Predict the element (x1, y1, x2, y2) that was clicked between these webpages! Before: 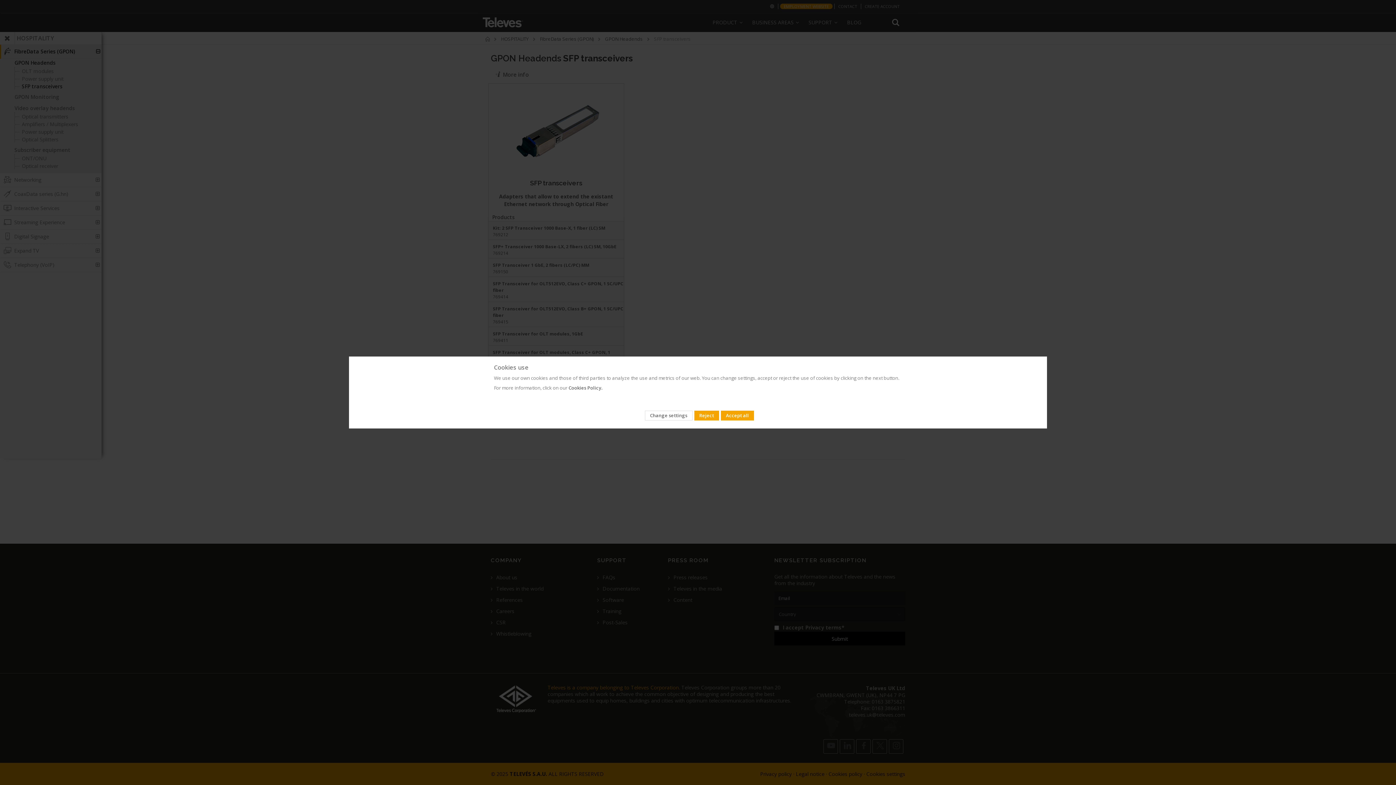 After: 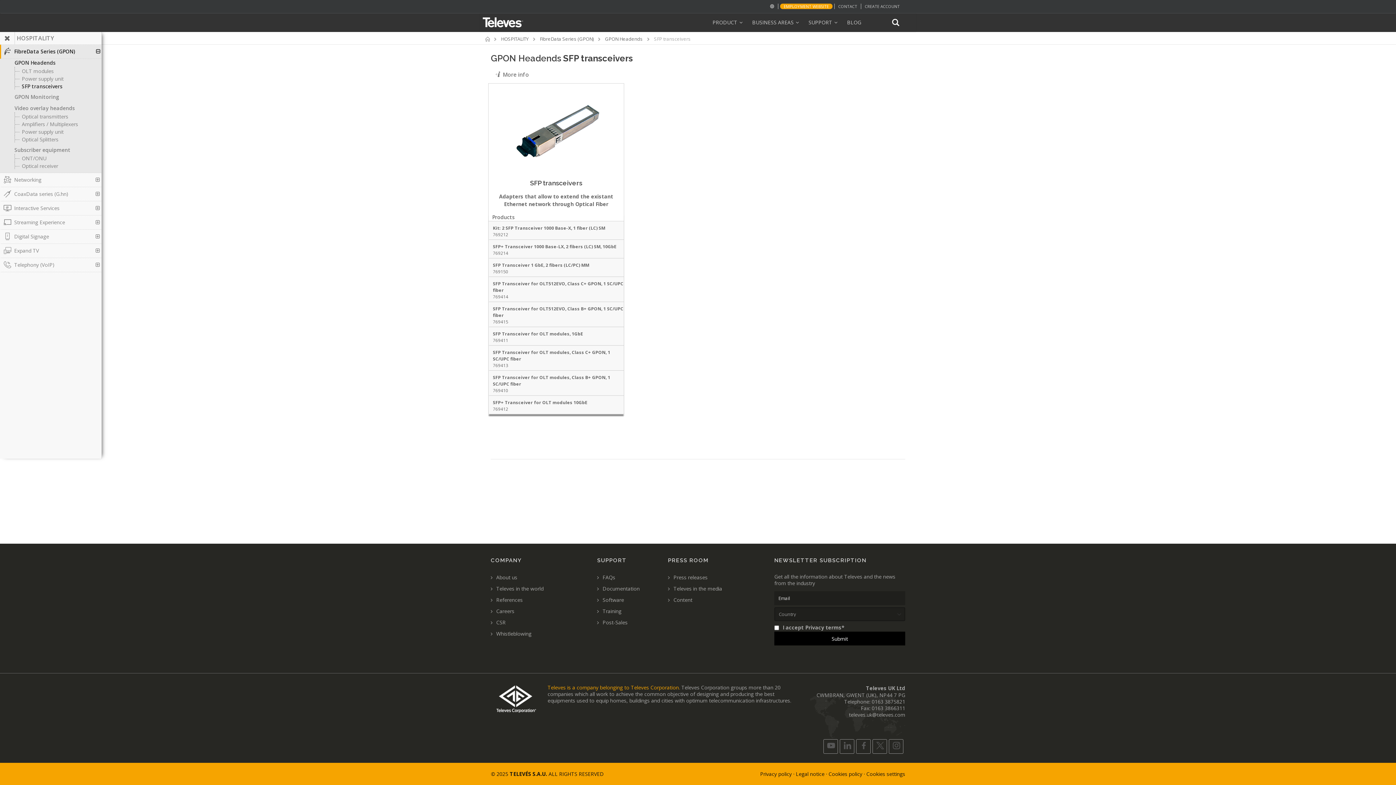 Action: label: Accept all bbox: (721, 410, 754, 420)